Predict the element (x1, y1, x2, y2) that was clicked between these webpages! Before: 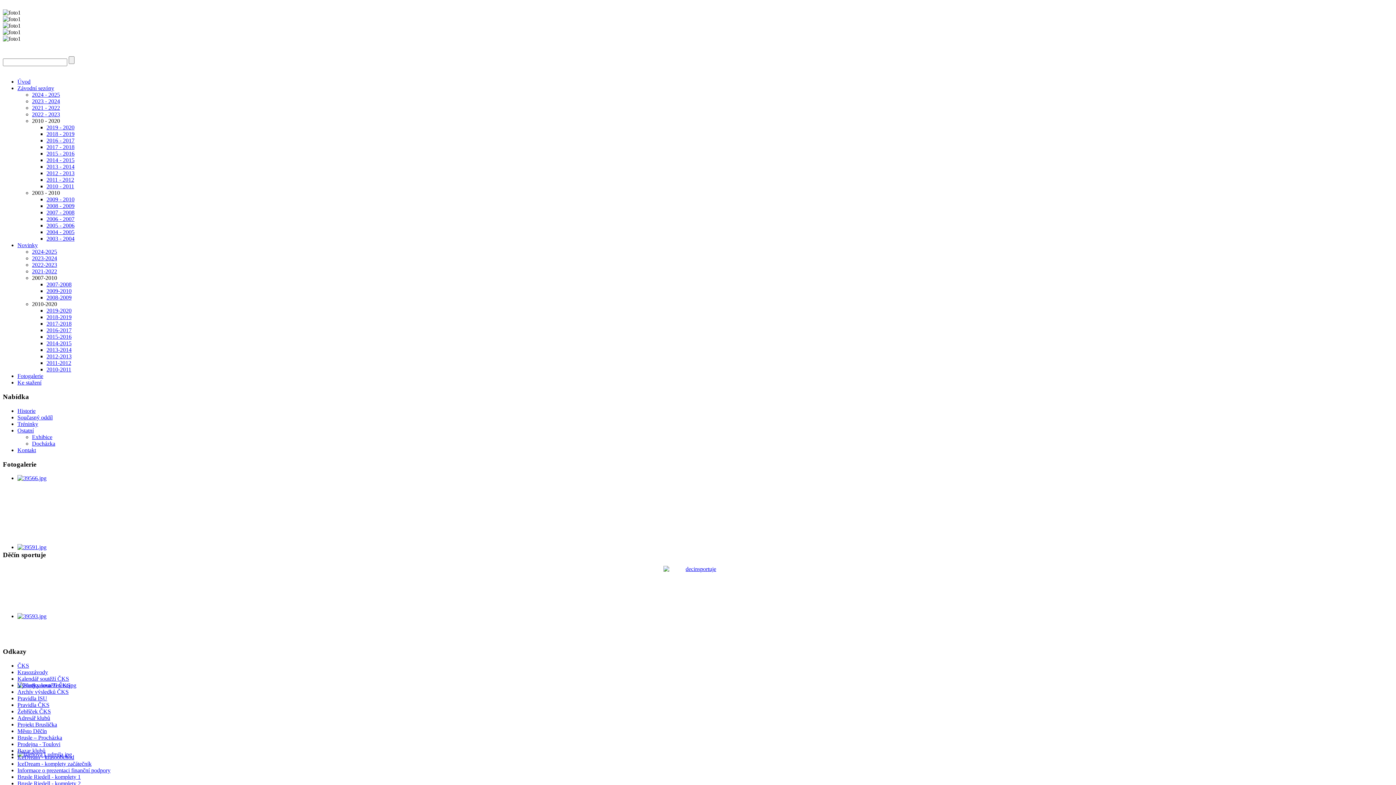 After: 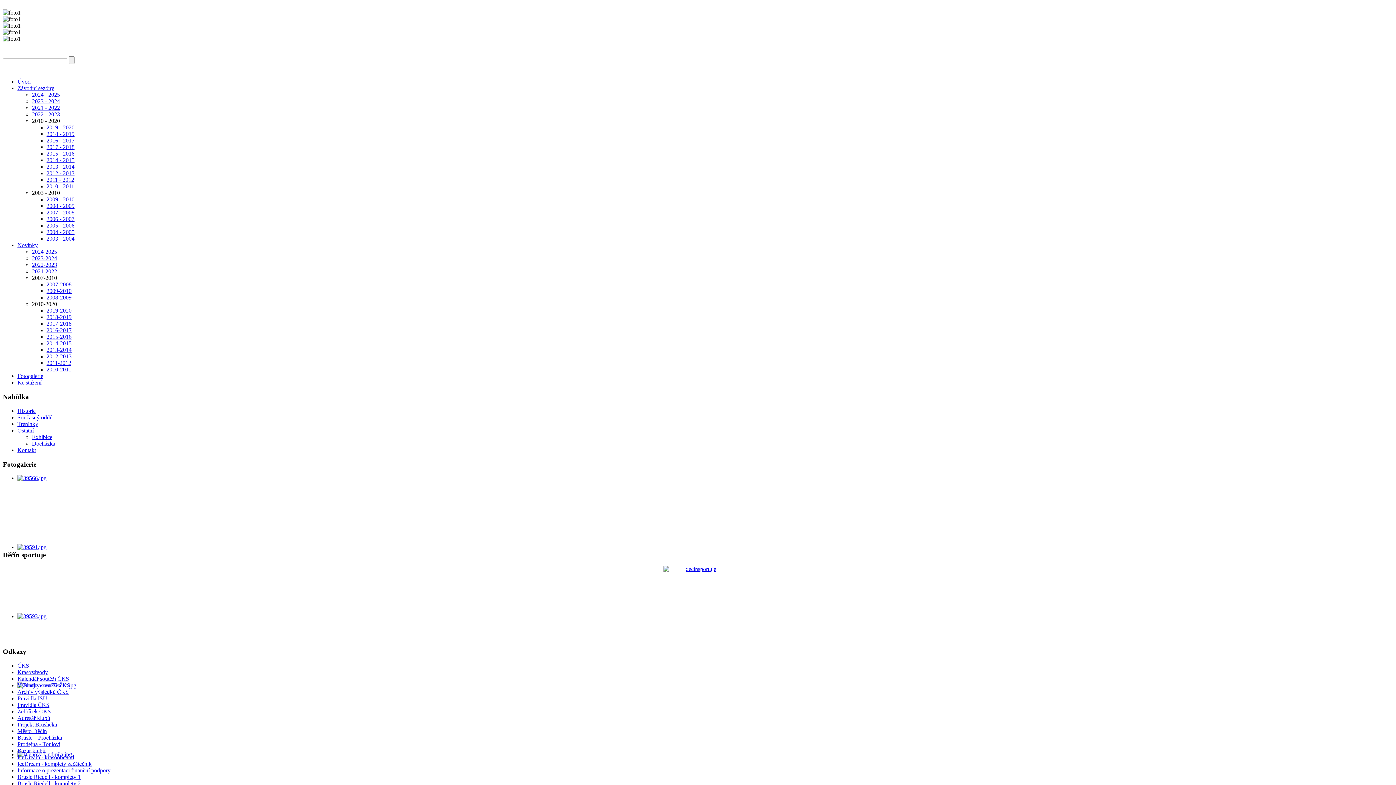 Action: bbox: (17, 379, 41, 385) label: Ke stažení